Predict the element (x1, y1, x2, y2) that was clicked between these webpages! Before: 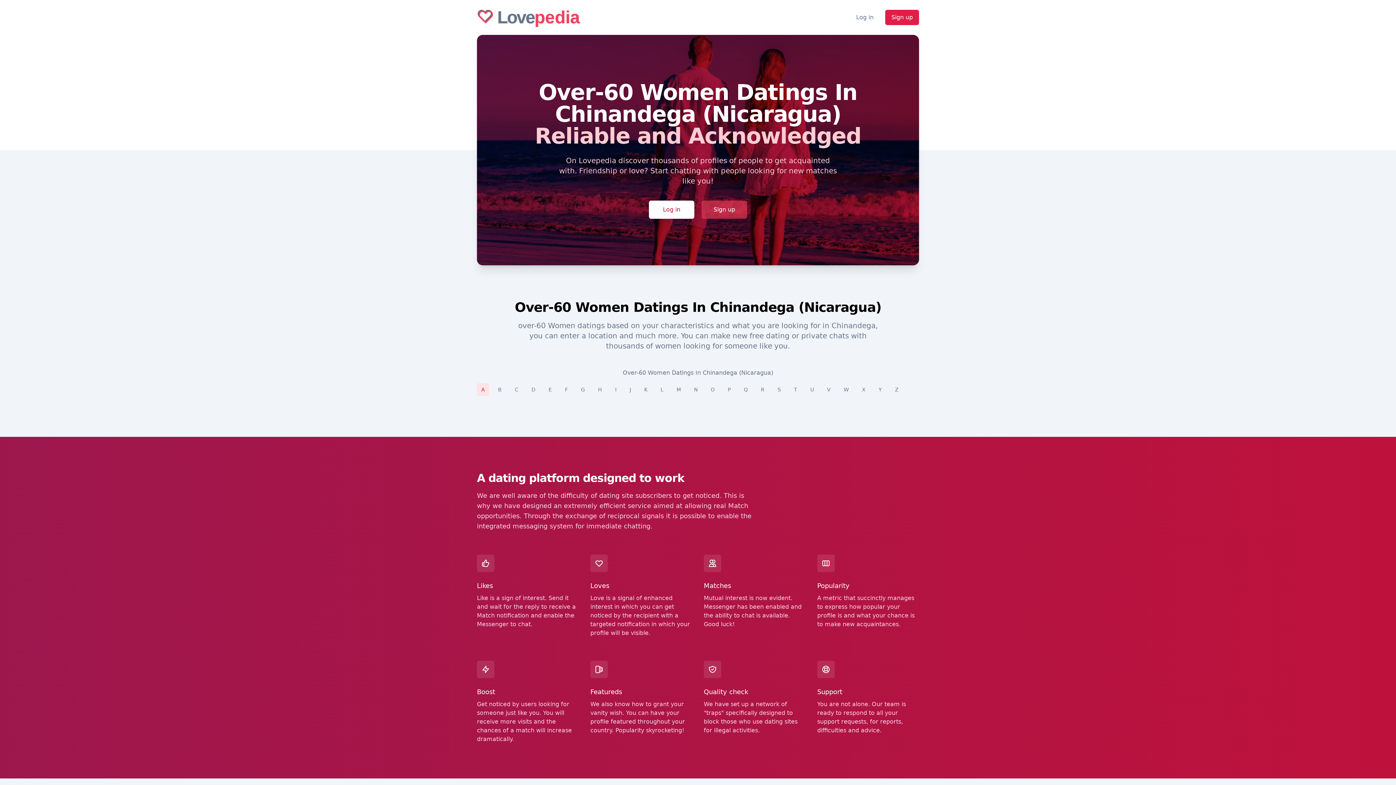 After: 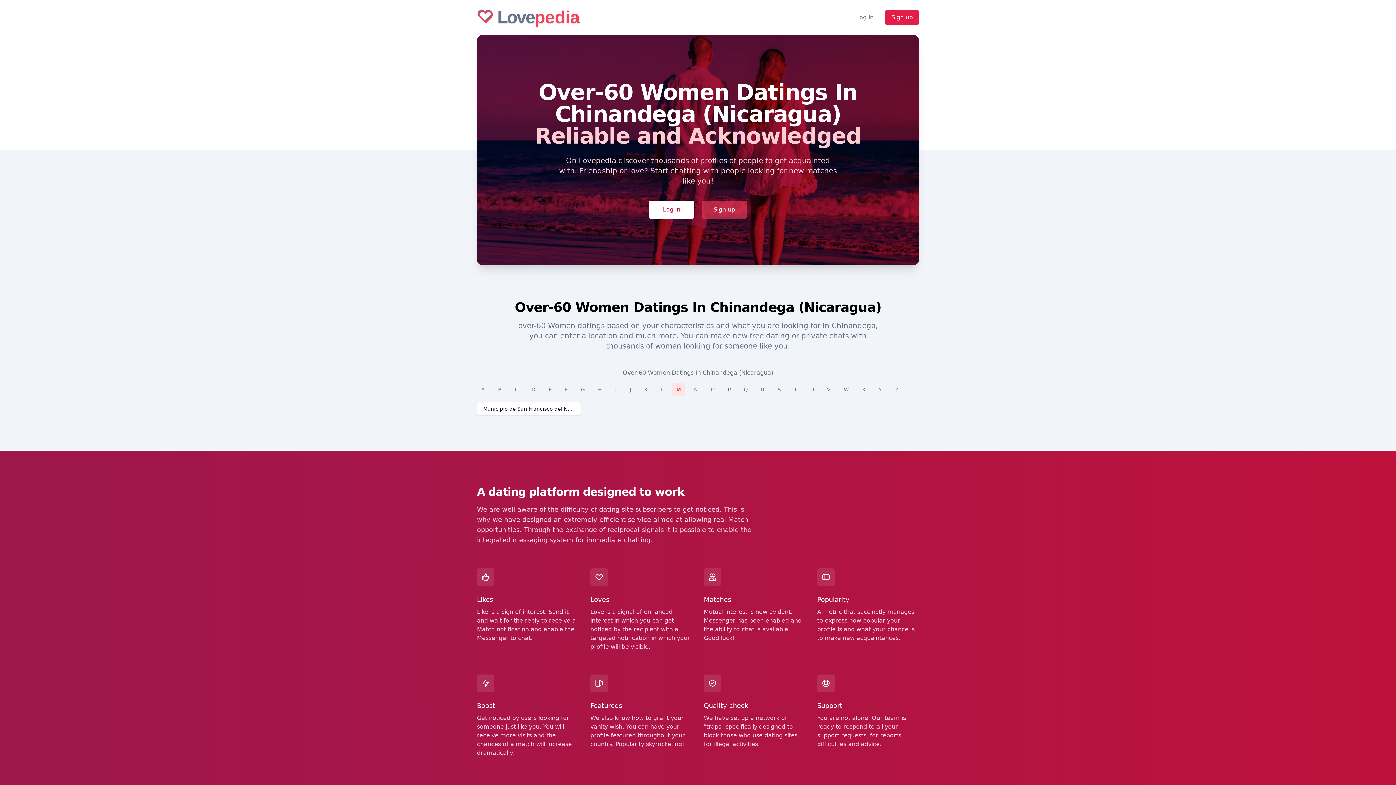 Action: label: M bbox: (672, 383, 685, 396)